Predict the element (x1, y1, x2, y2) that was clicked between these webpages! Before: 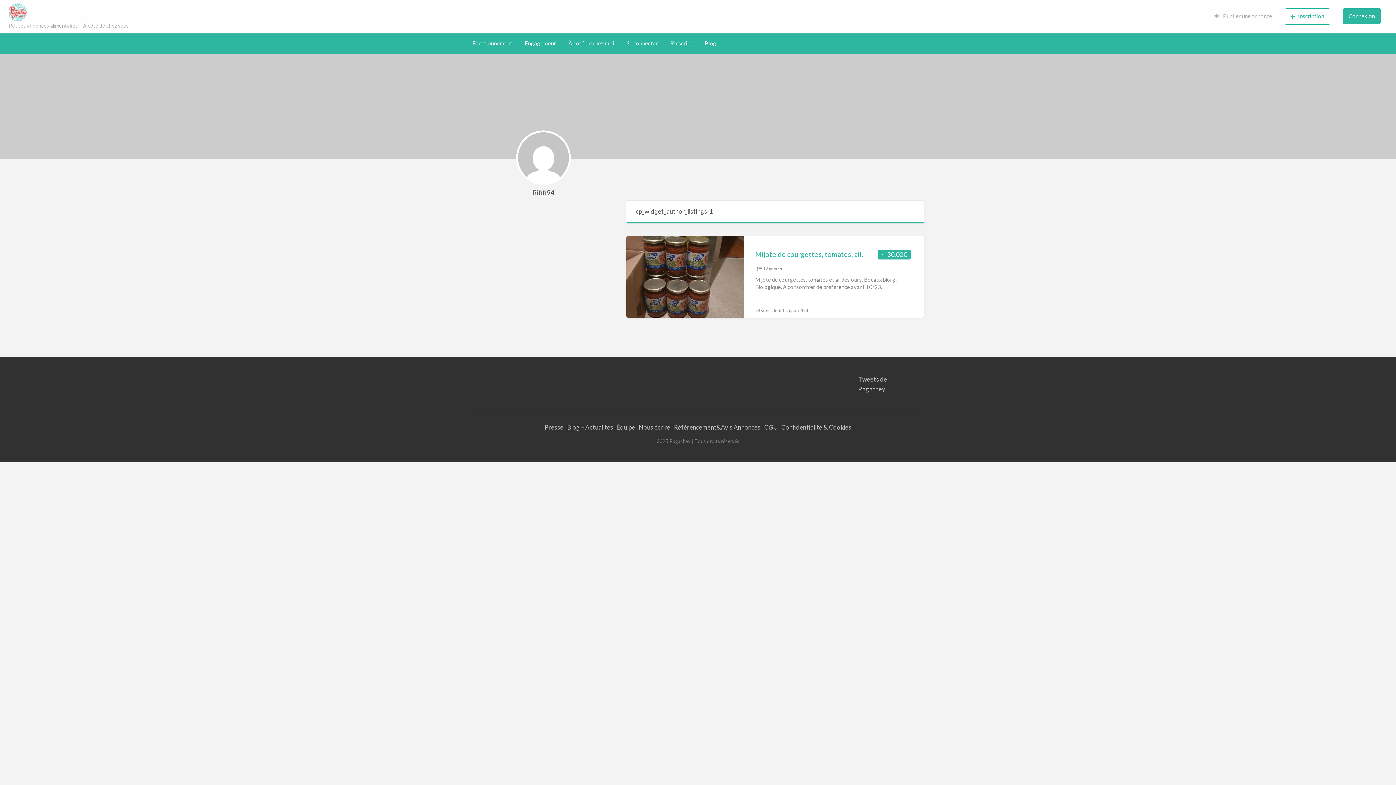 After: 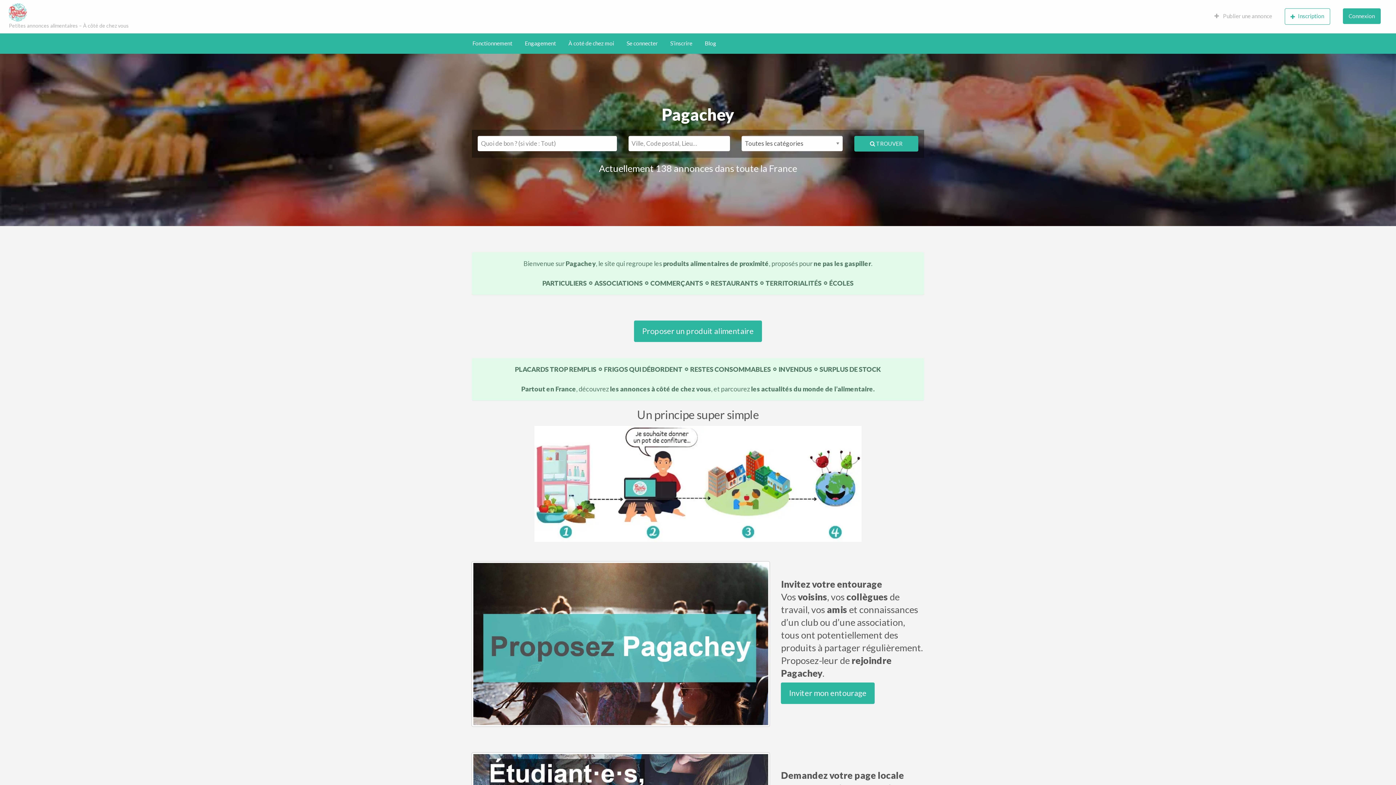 Action: label: À coté de chez moi bbox: (562, 36, 620, 50)